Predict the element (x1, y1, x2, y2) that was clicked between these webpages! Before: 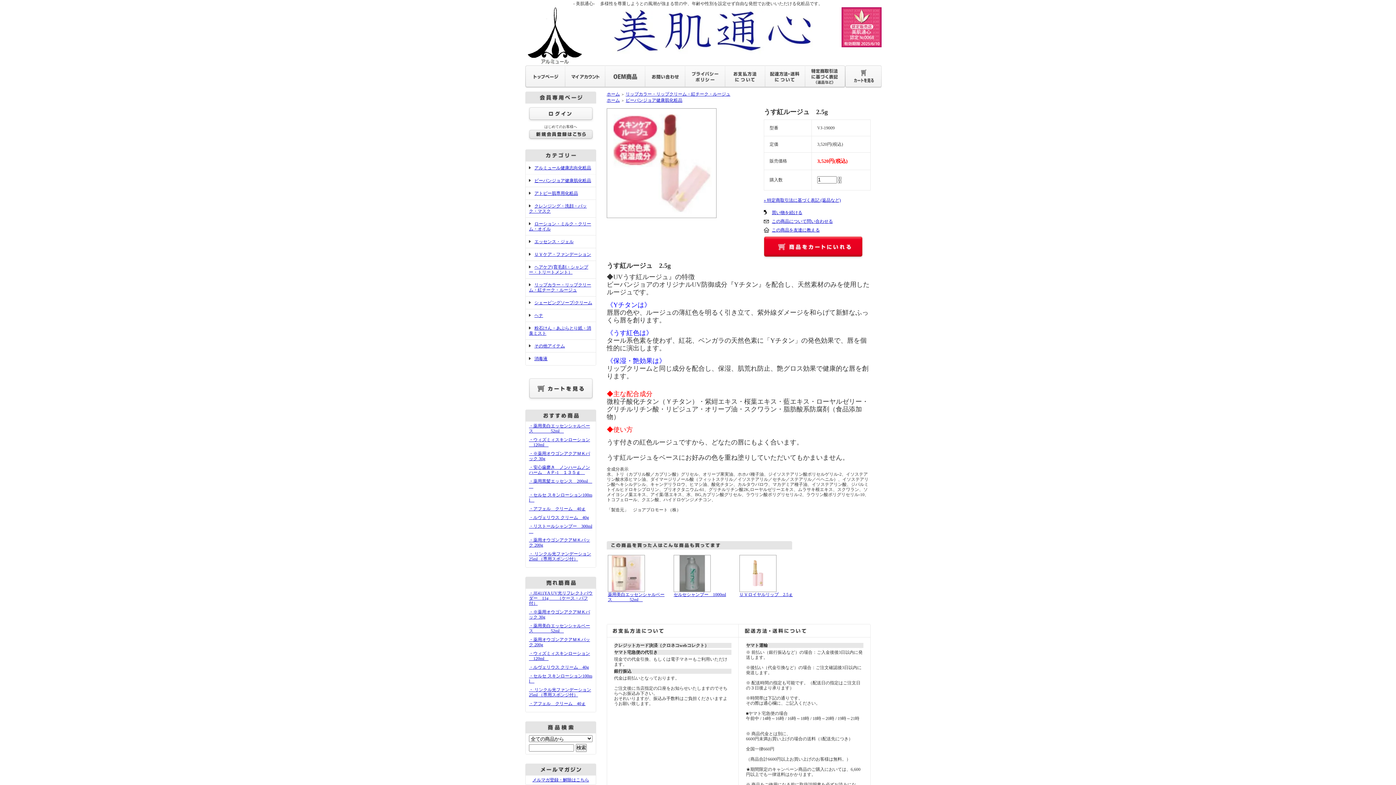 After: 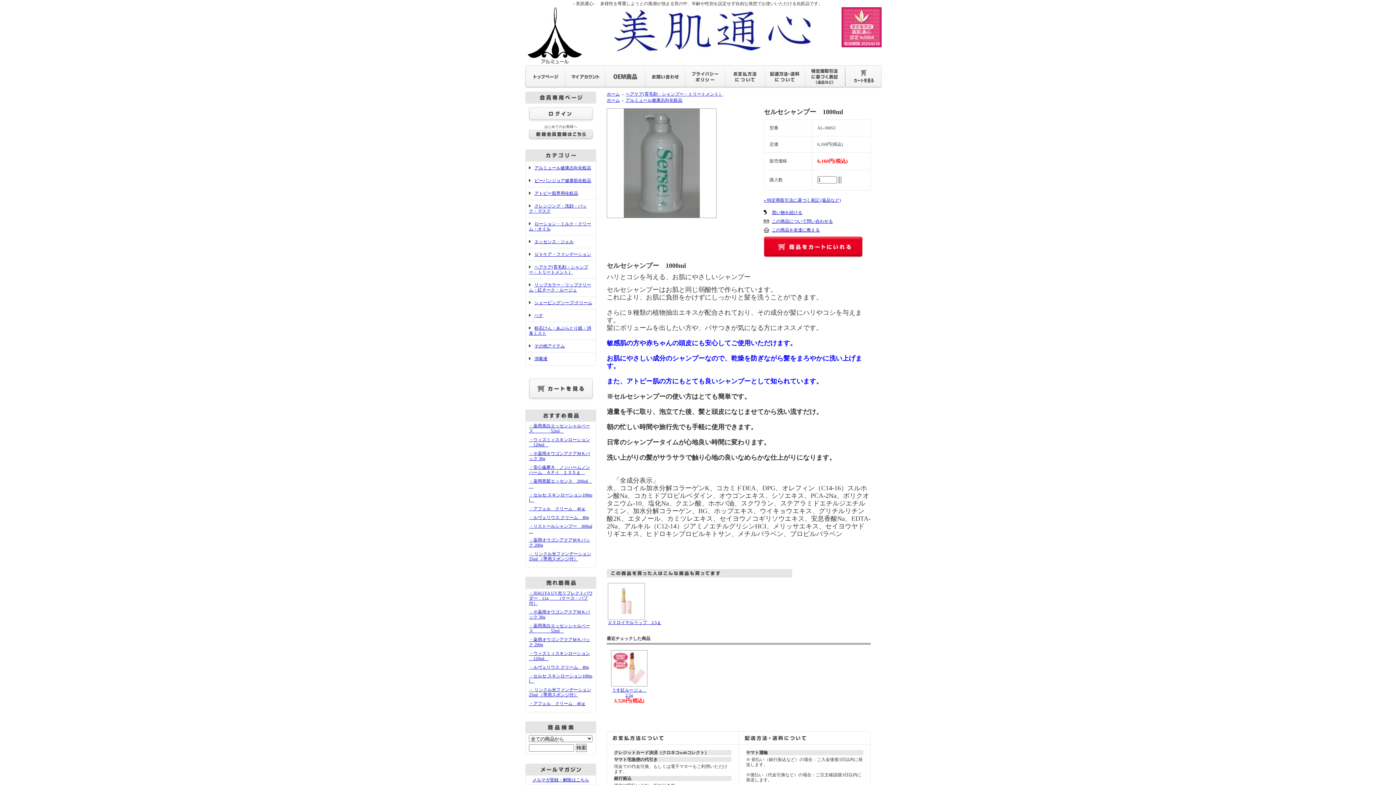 Action: label: セルセシャンプー　1000ml bbox: (673, 592, 726, 597)